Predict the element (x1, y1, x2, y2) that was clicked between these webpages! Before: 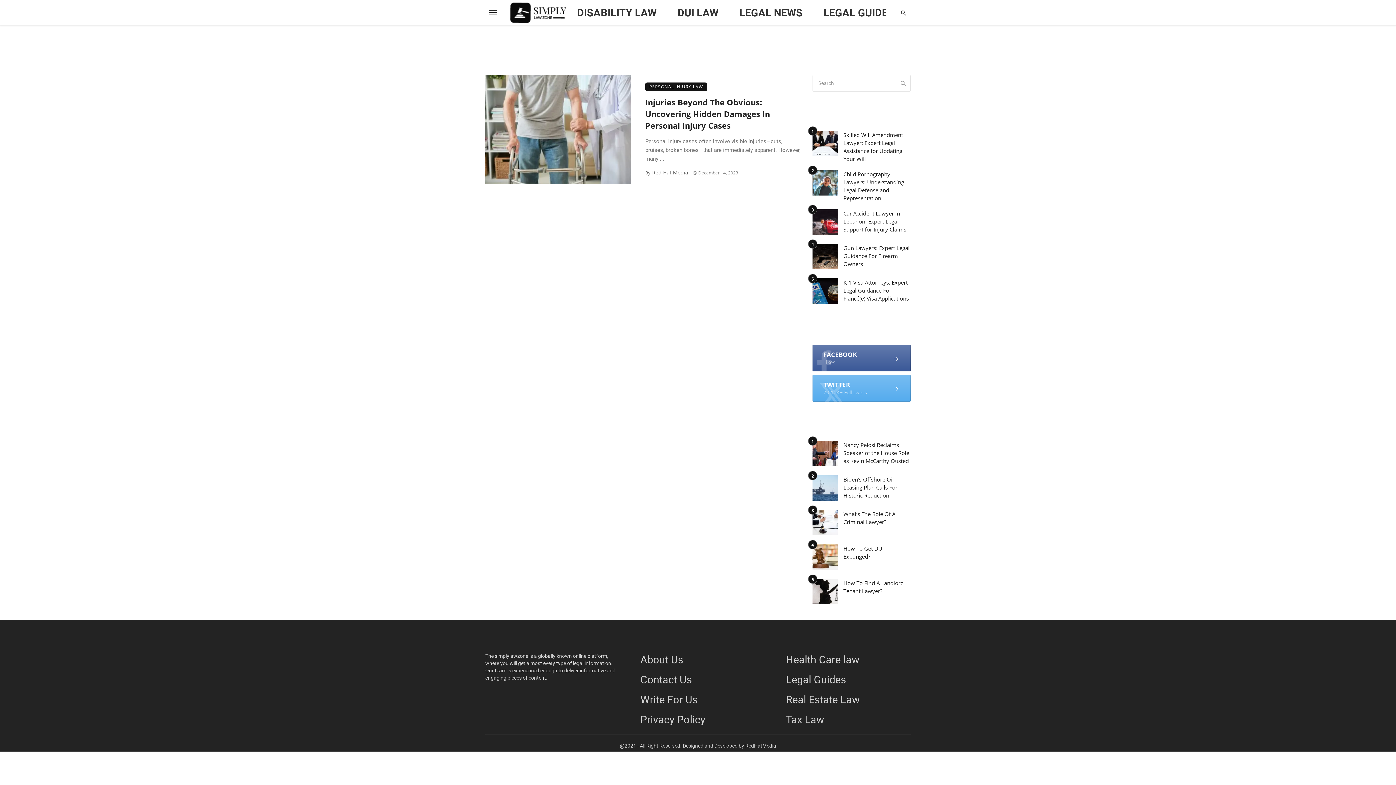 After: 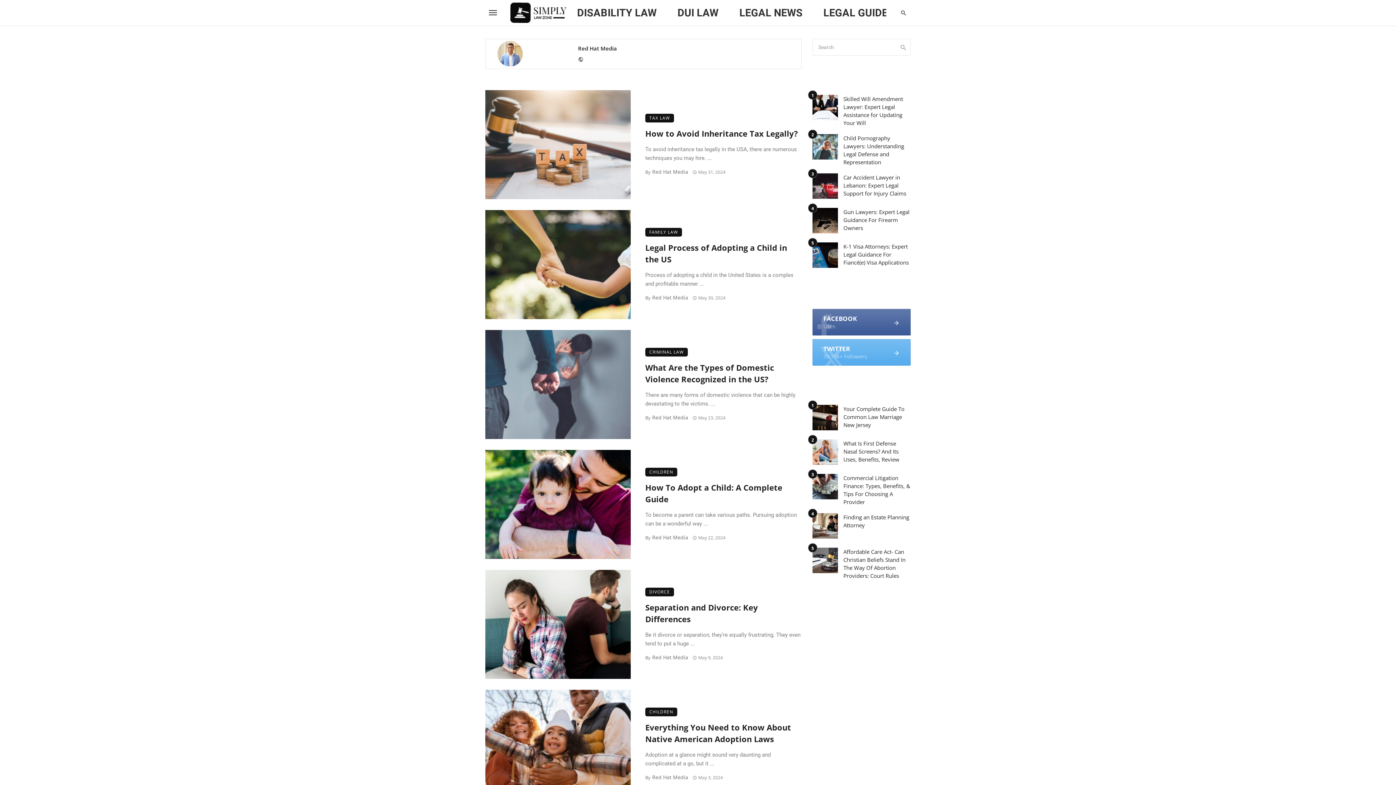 Action: bbox: (652, 169, 688, 175) label: Red Hat Media